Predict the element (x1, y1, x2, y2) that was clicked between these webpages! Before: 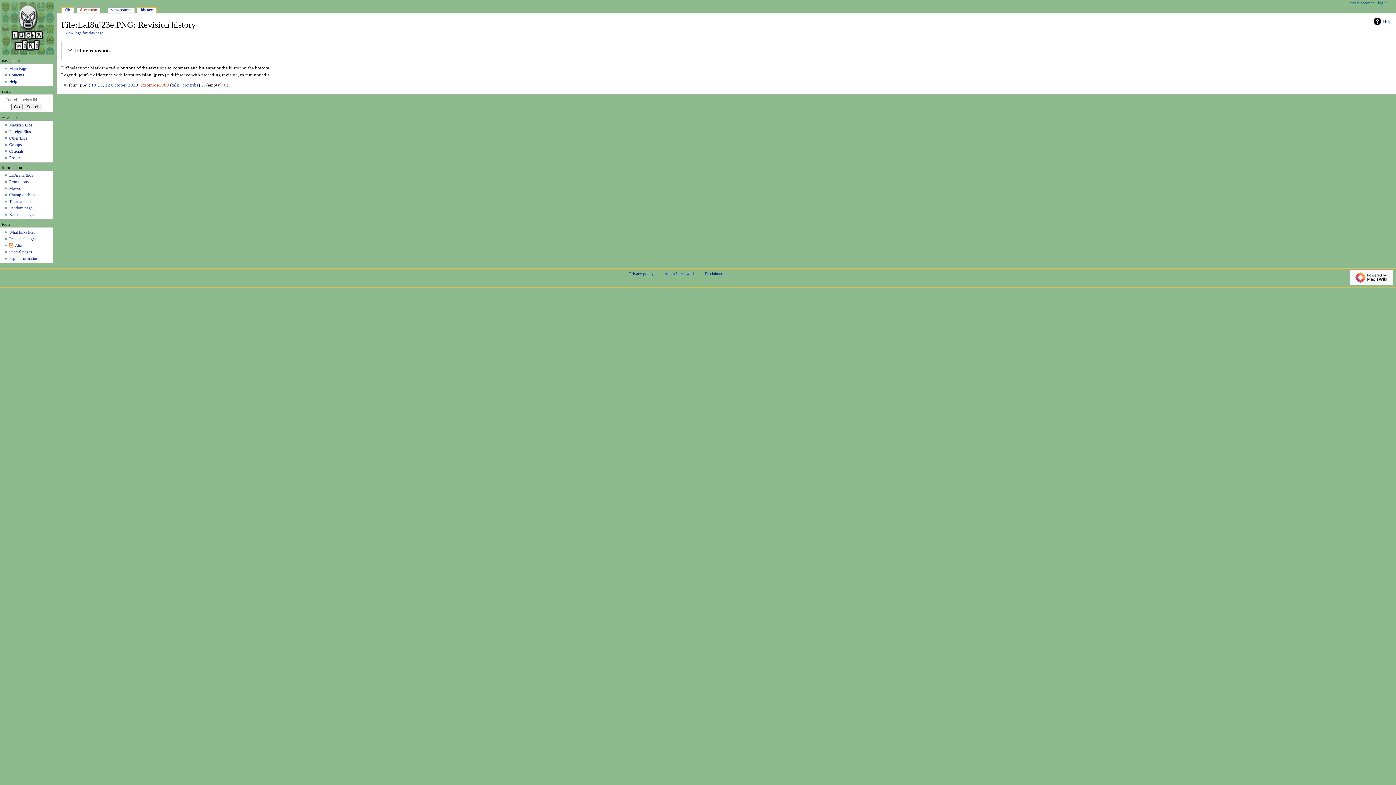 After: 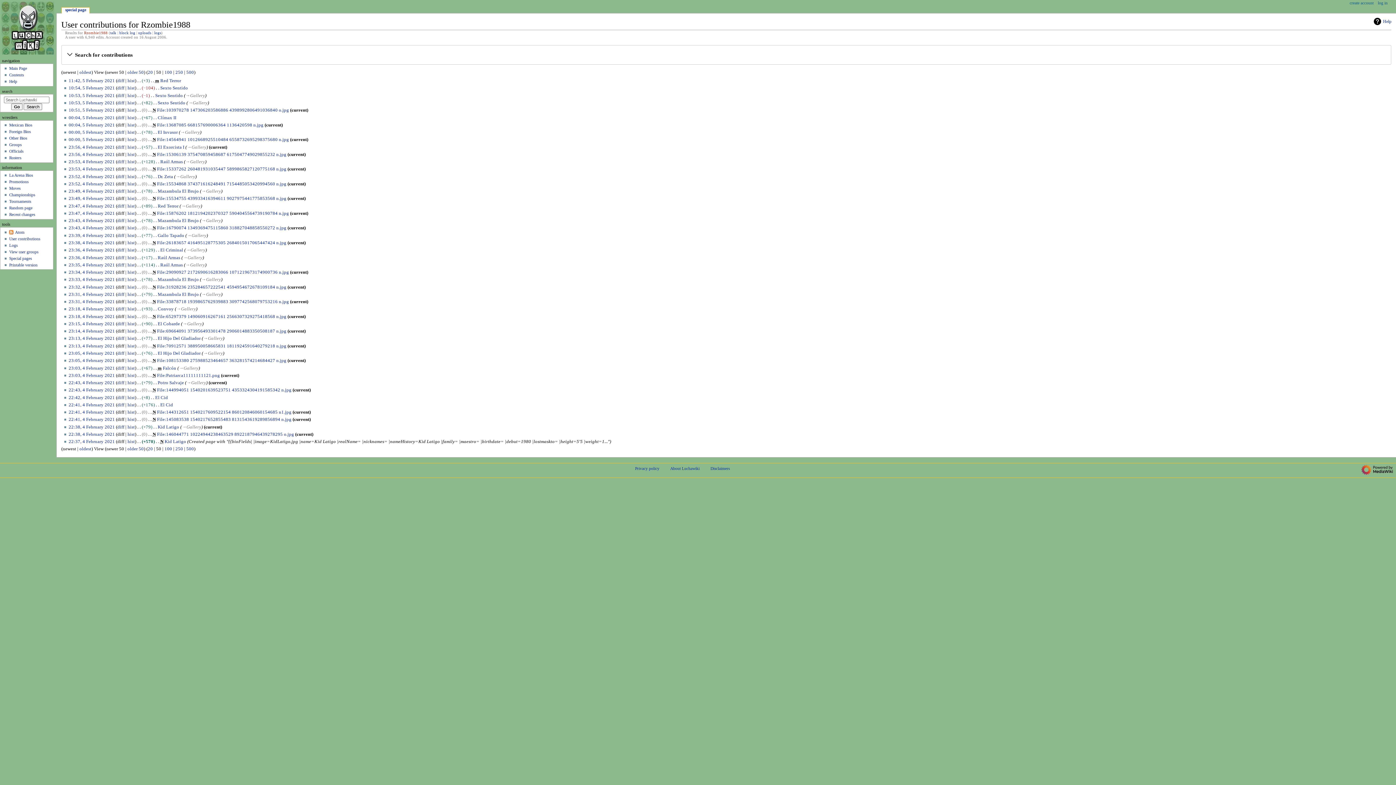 Action: label: contribs bbox: (182, 82, 198, 87)